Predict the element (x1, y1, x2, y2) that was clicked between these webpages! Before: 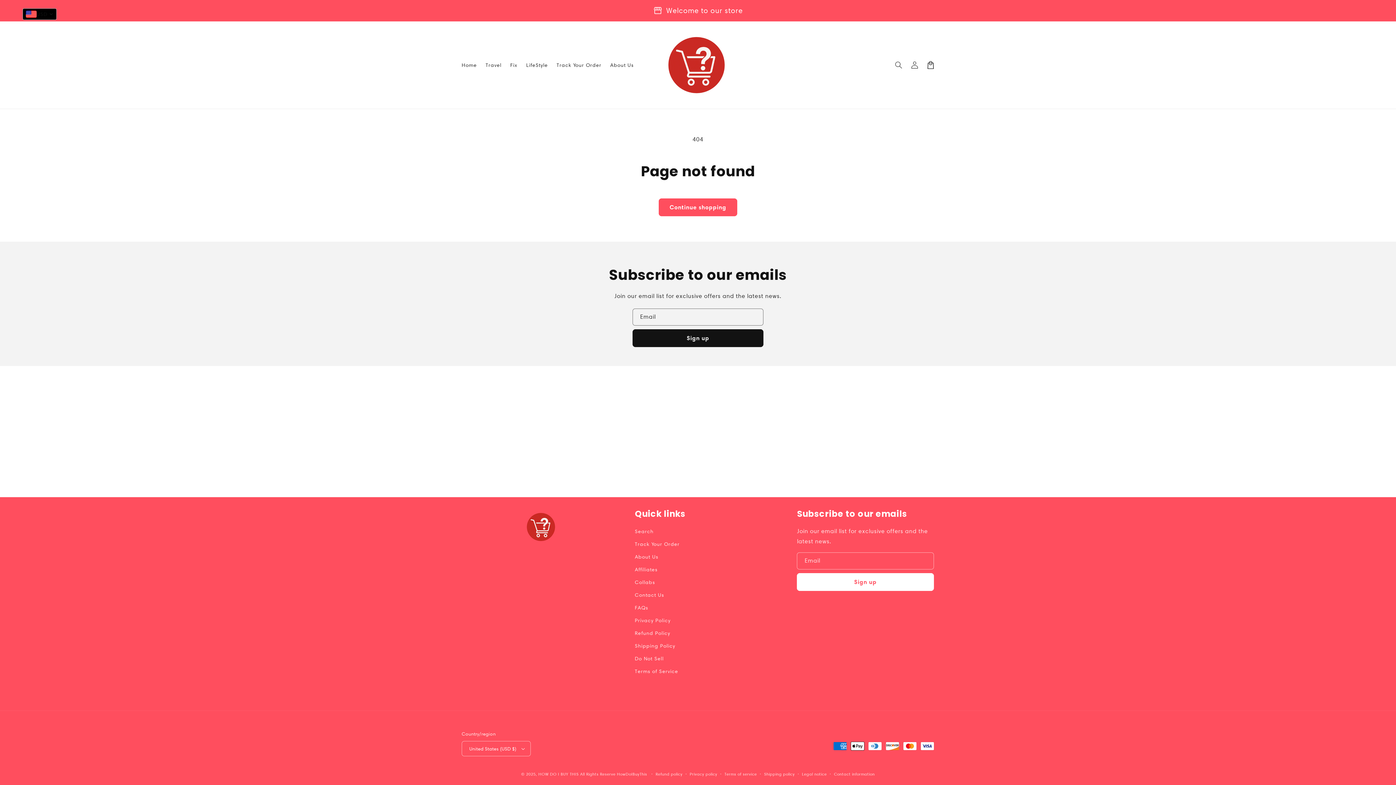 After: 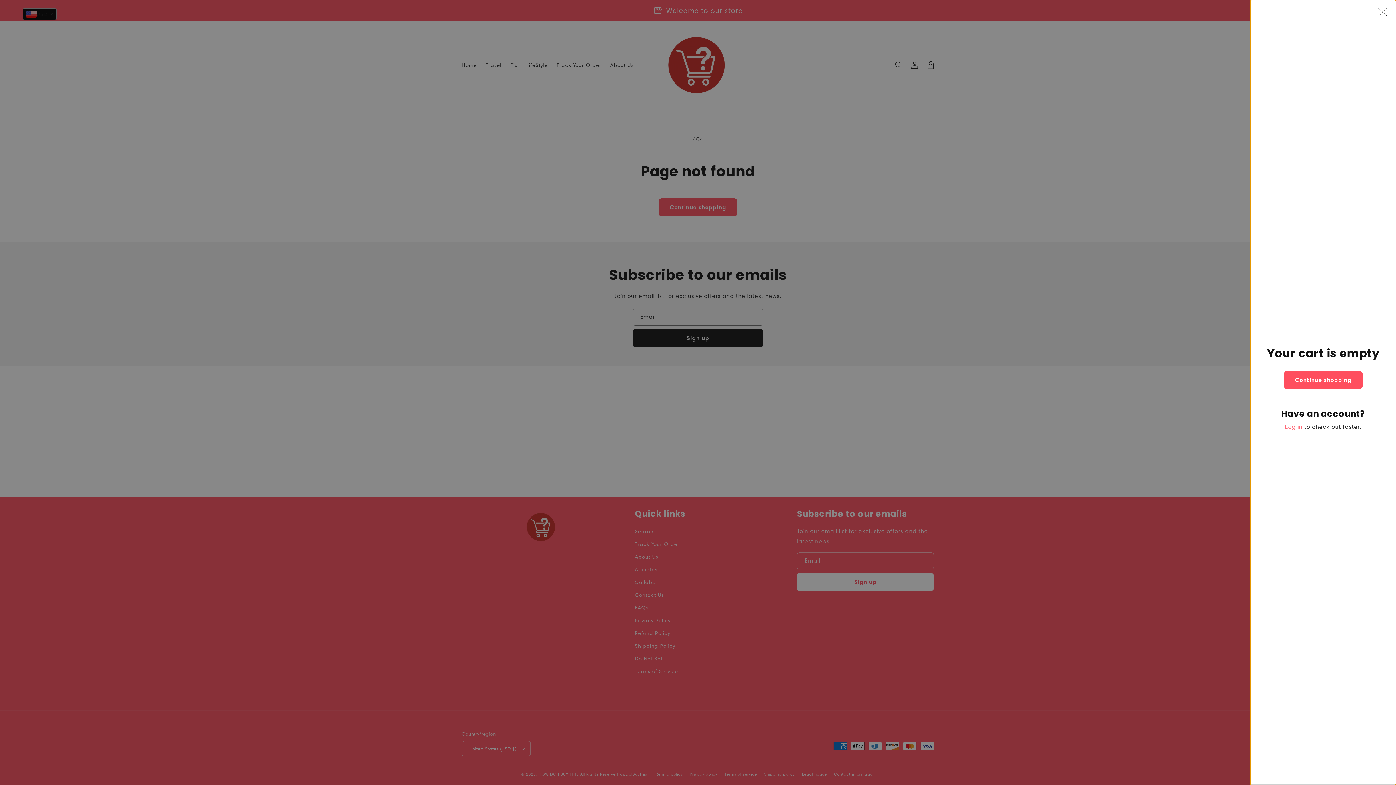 Action: label: Cart bbox: (922, 57, 938, 73)